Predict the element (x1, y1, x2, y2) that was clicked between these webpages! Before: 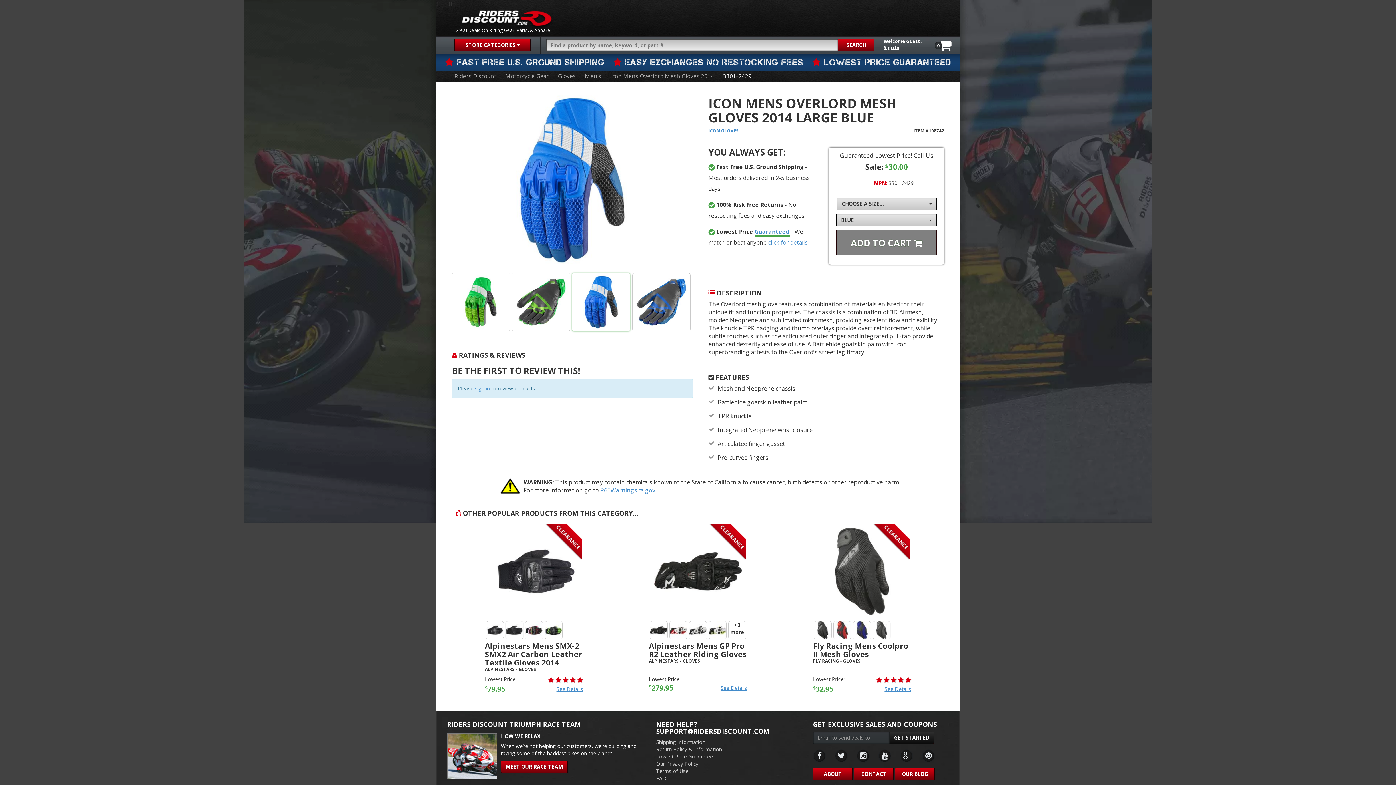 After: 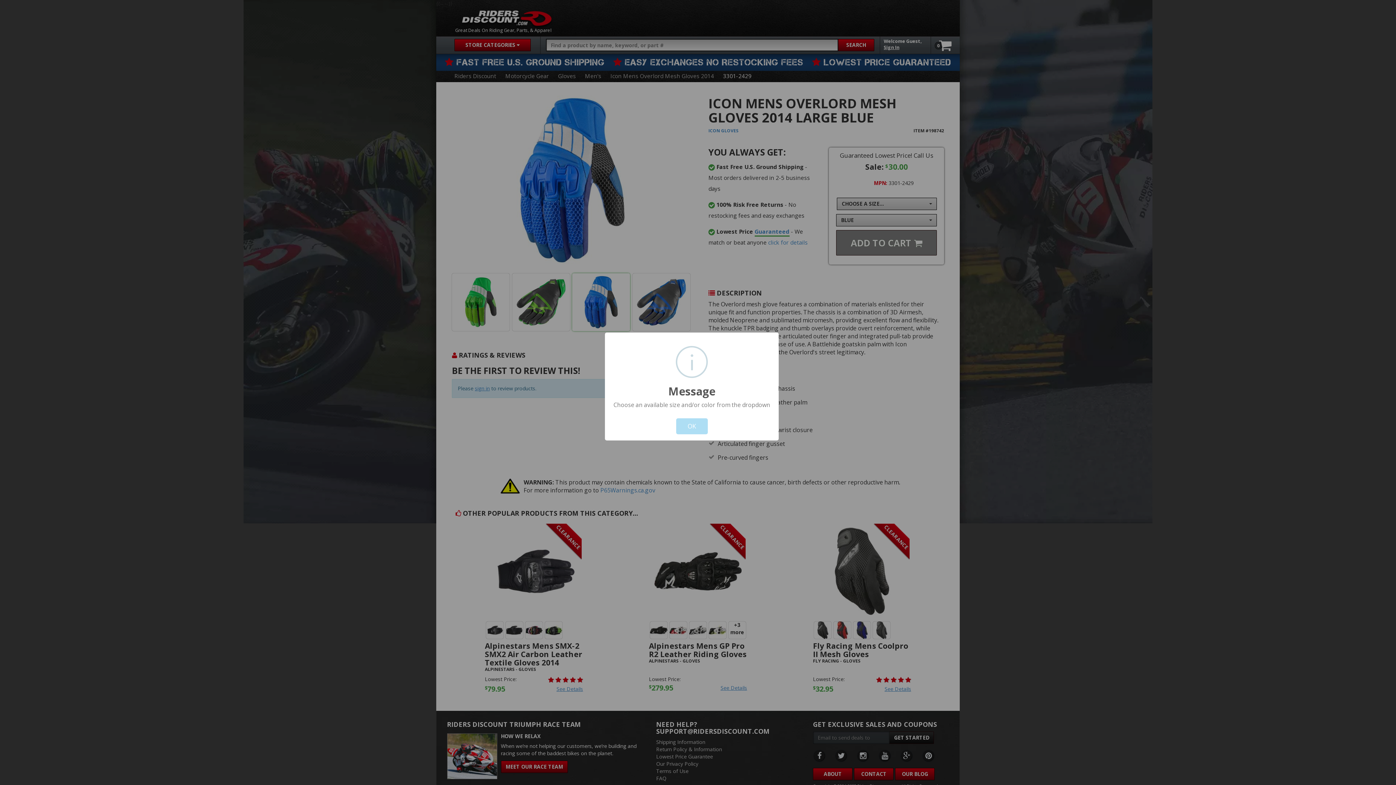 Action: bbox: (836, 230, 937, 255) label: ADD TO CART 